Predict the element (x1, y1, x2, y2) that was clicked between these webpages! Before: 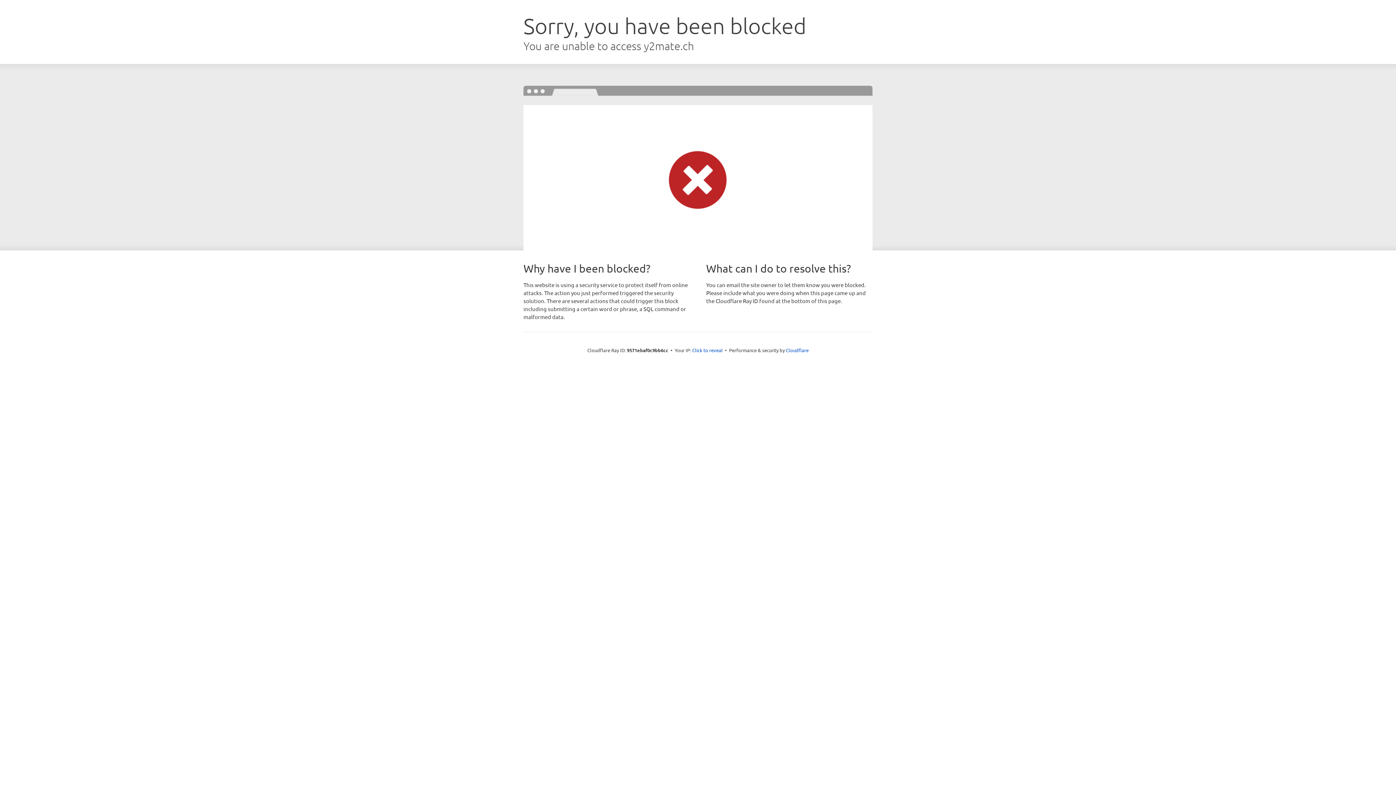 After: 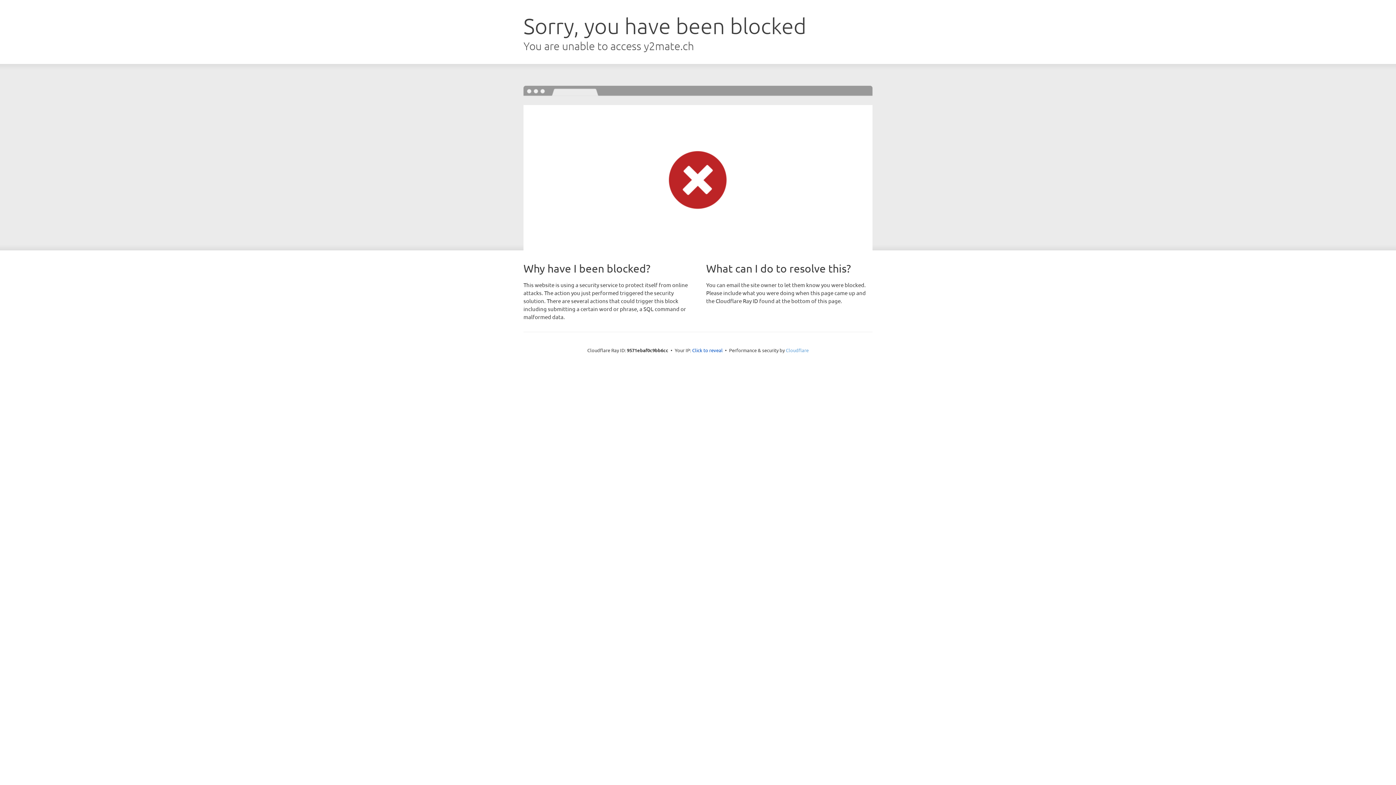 Action: label: Cloudflare bbox: (786, 347, 808, 353)